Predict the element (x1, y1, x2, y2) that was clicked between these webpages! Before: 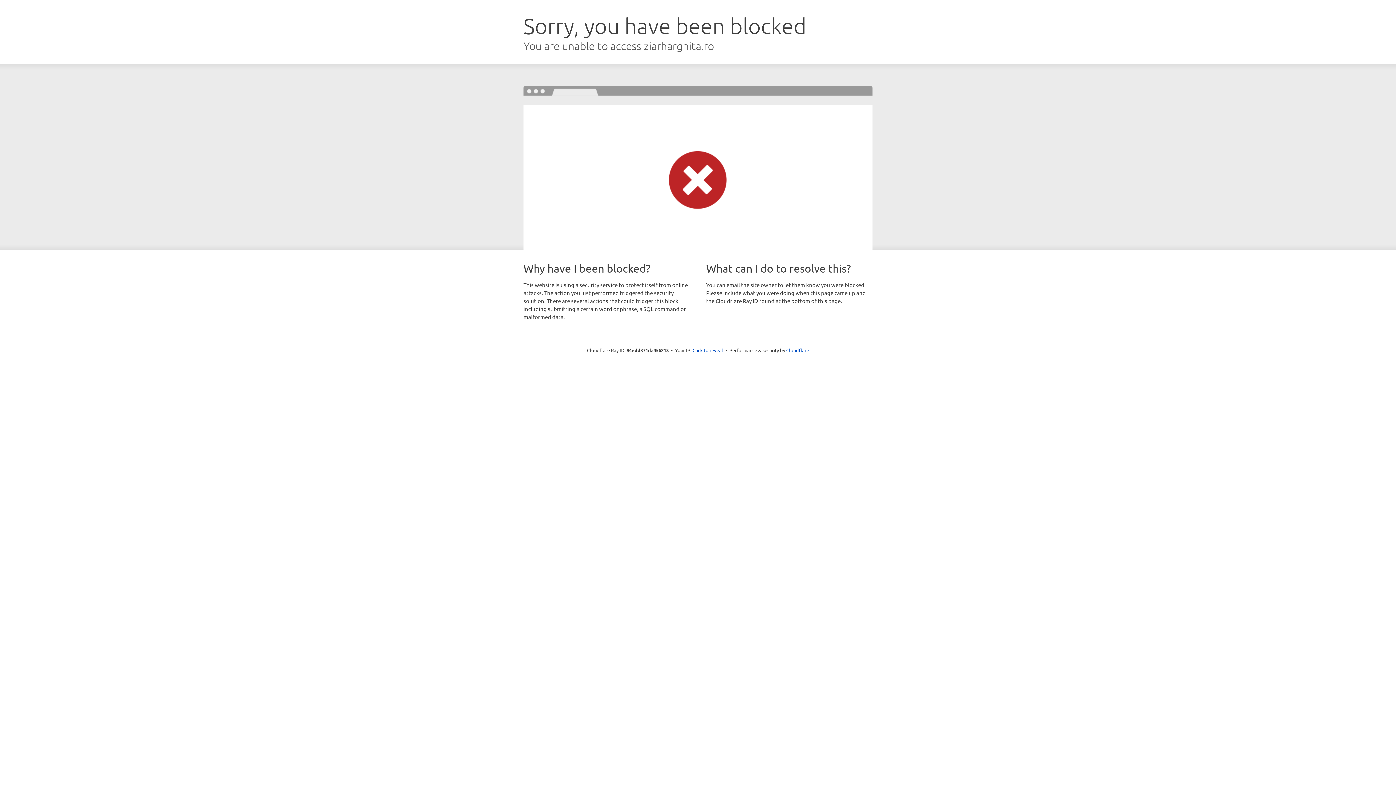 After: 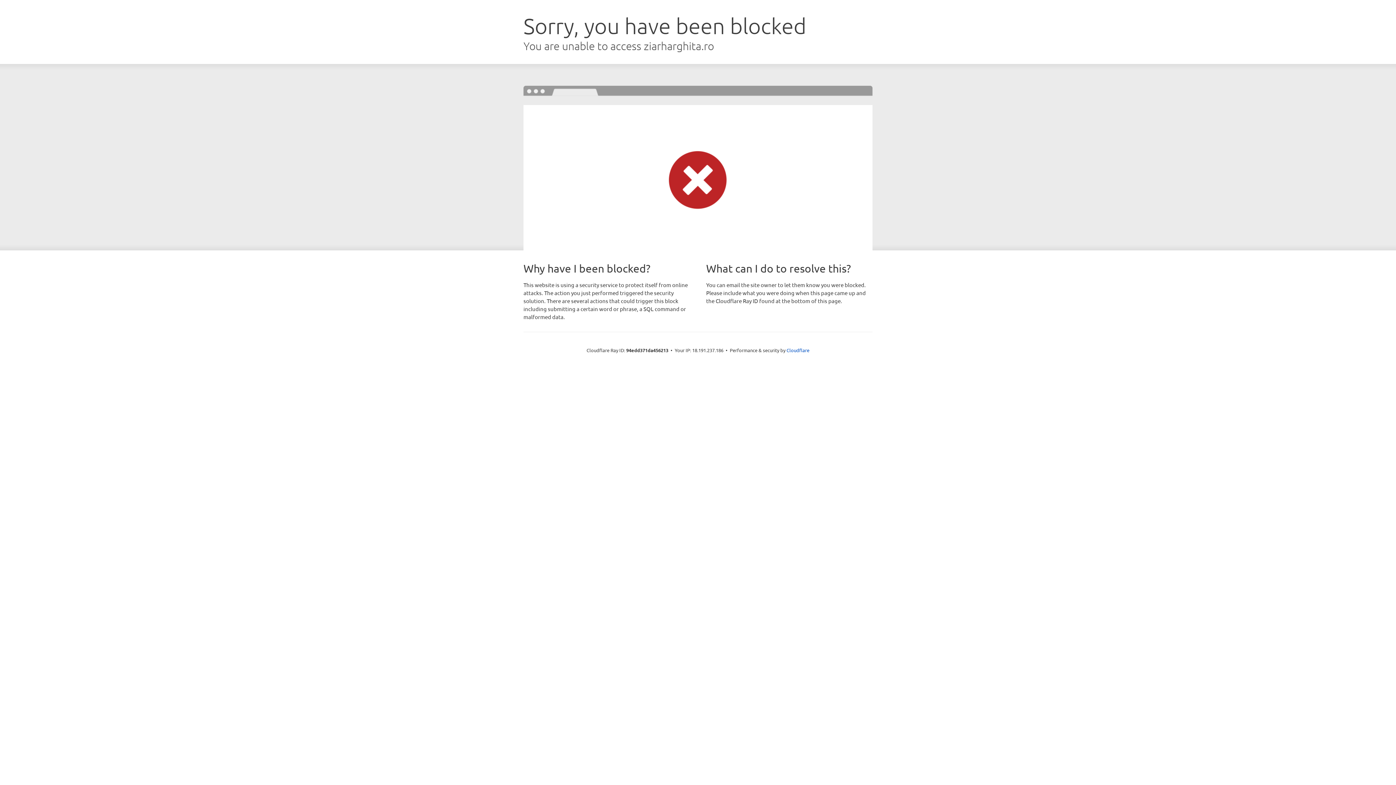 Action: bbox: (692, 346, 723, 353) label: Click to reveal